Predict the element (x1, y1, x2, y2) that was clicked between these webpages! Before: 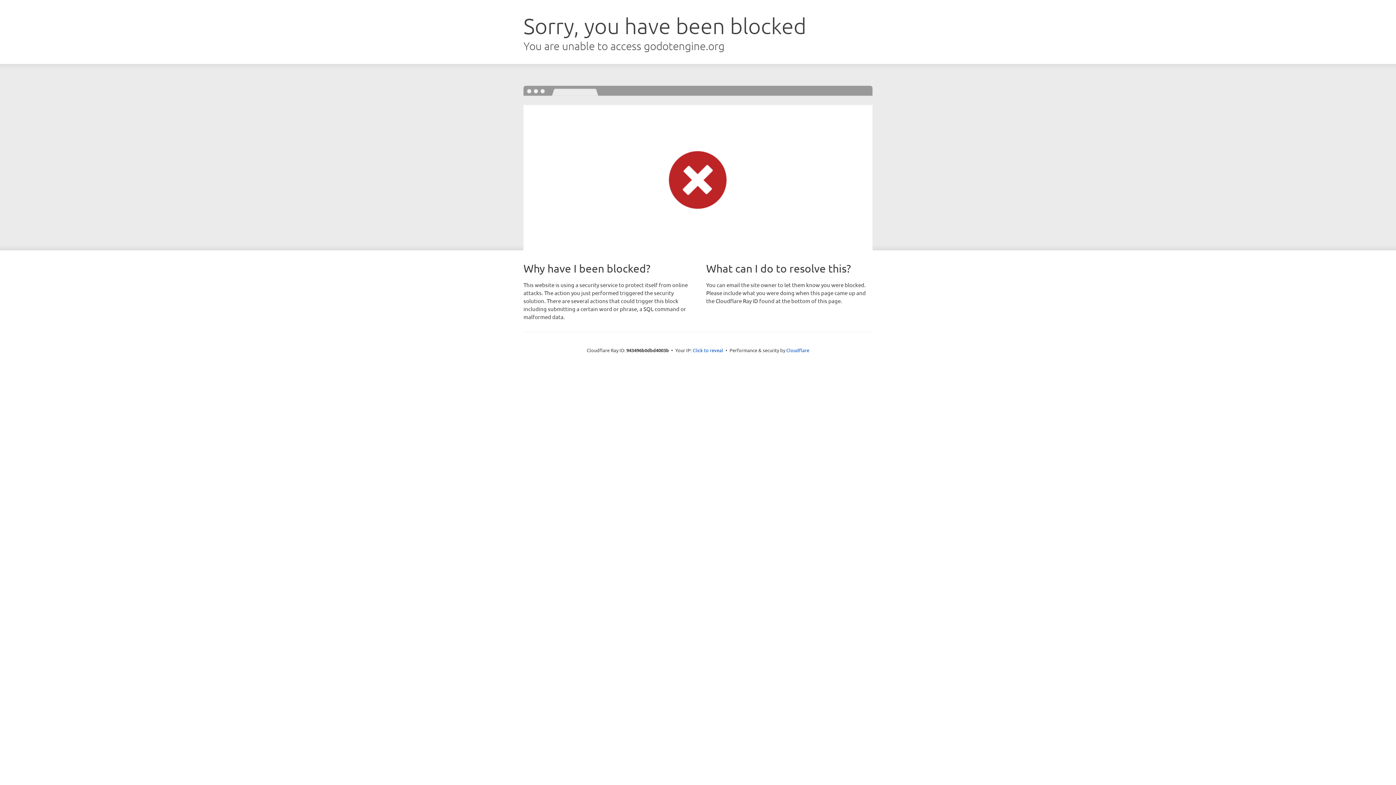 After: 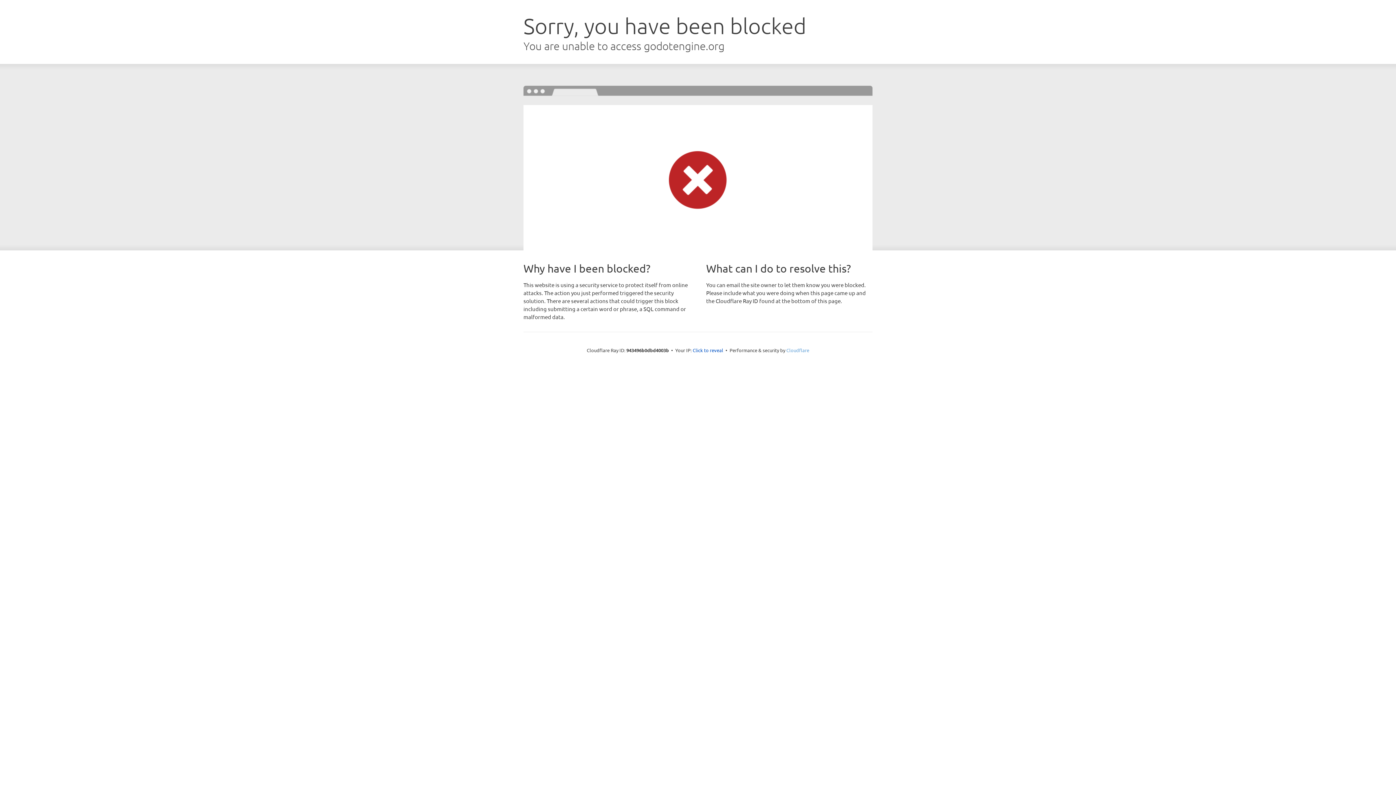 Action: label: Cloudflare bbox: (786, 347, 809, 353)